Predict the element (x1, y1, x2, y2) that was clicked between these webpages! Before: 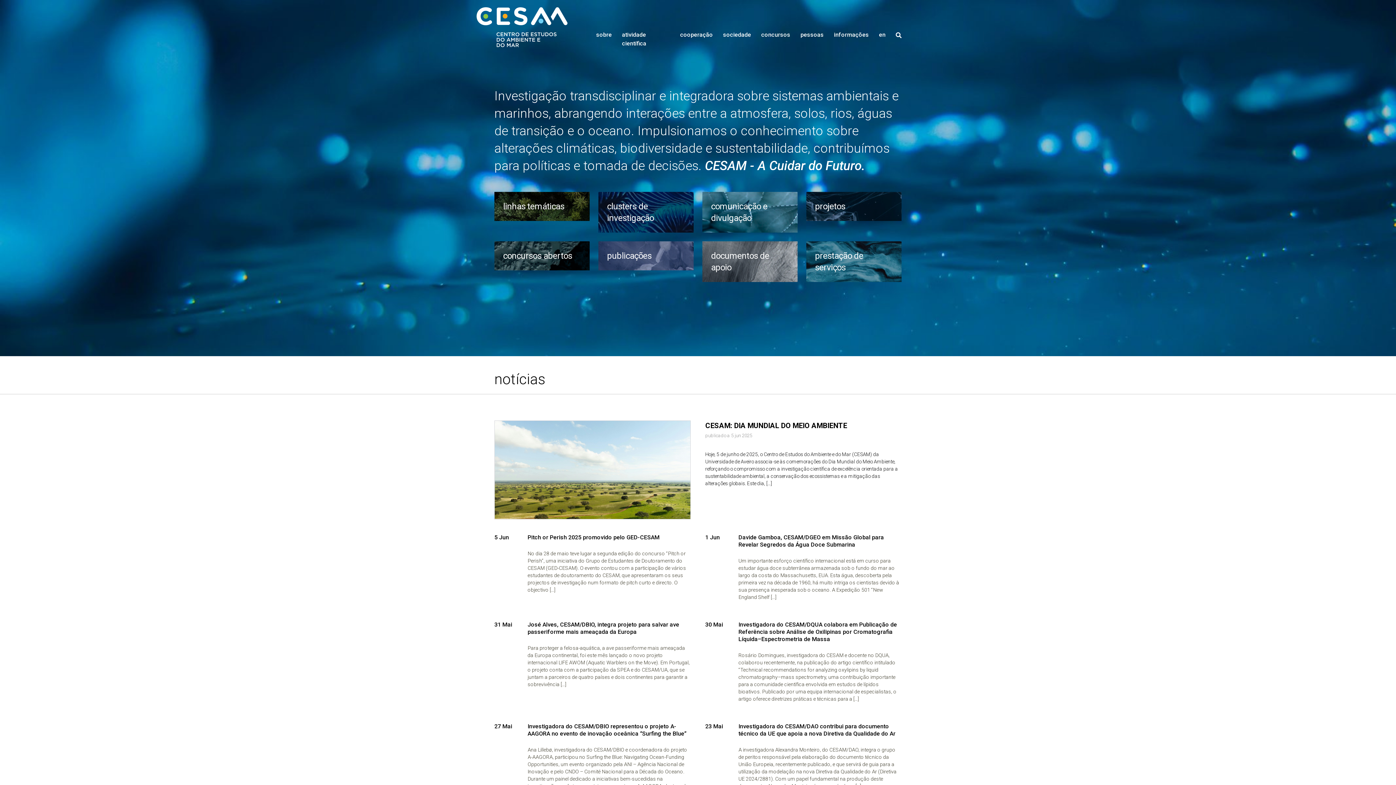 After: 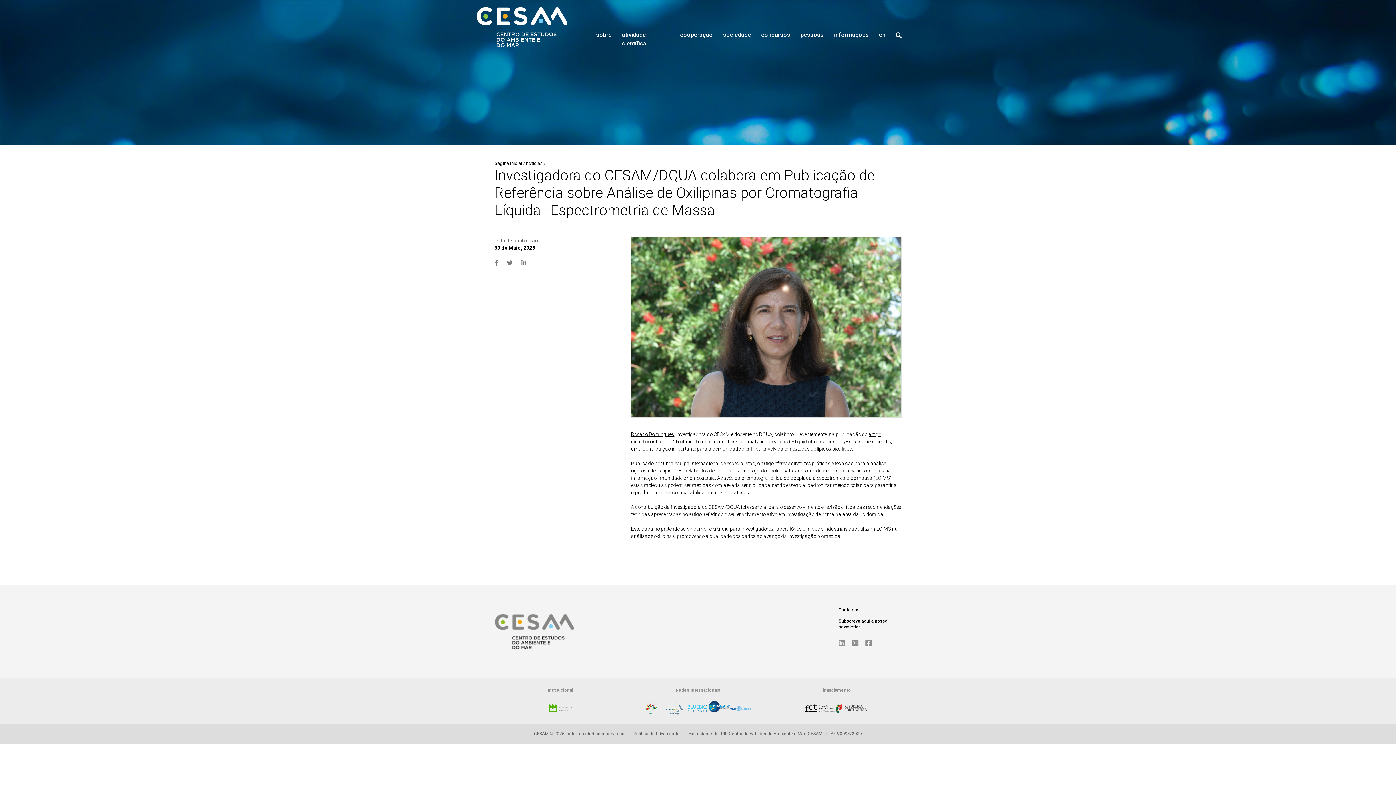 Action: bbox: (738, 621, 897, 642) label: Investigadora do CESAM/DQUA colabora em Publicação de Referência sobre Análise de Oxilipinas por Cromatografia Líquida–Espectrometria de Massa